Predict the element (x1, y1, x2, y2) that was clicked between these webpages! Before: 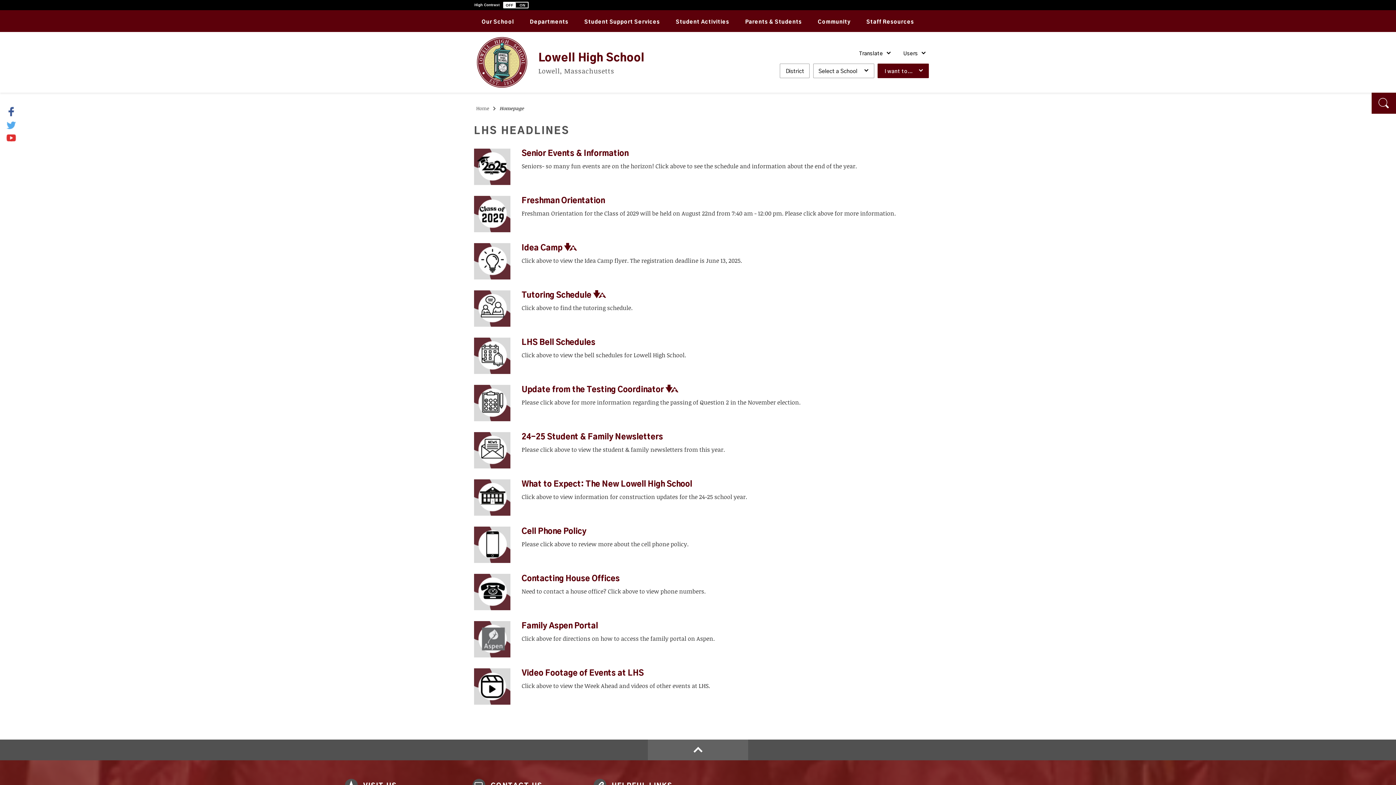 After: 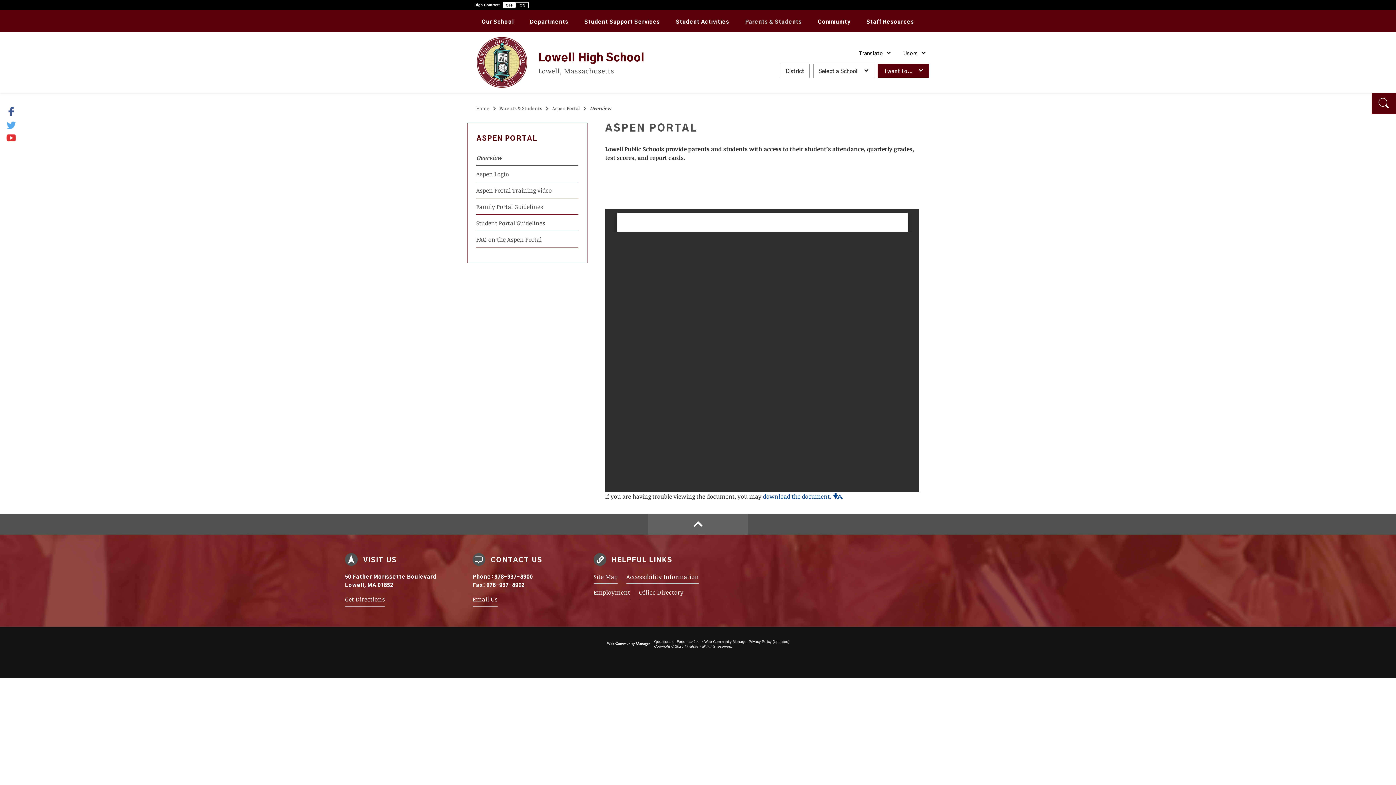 Action: label: Parents & Students bbox: (737, 10, 810, 32)